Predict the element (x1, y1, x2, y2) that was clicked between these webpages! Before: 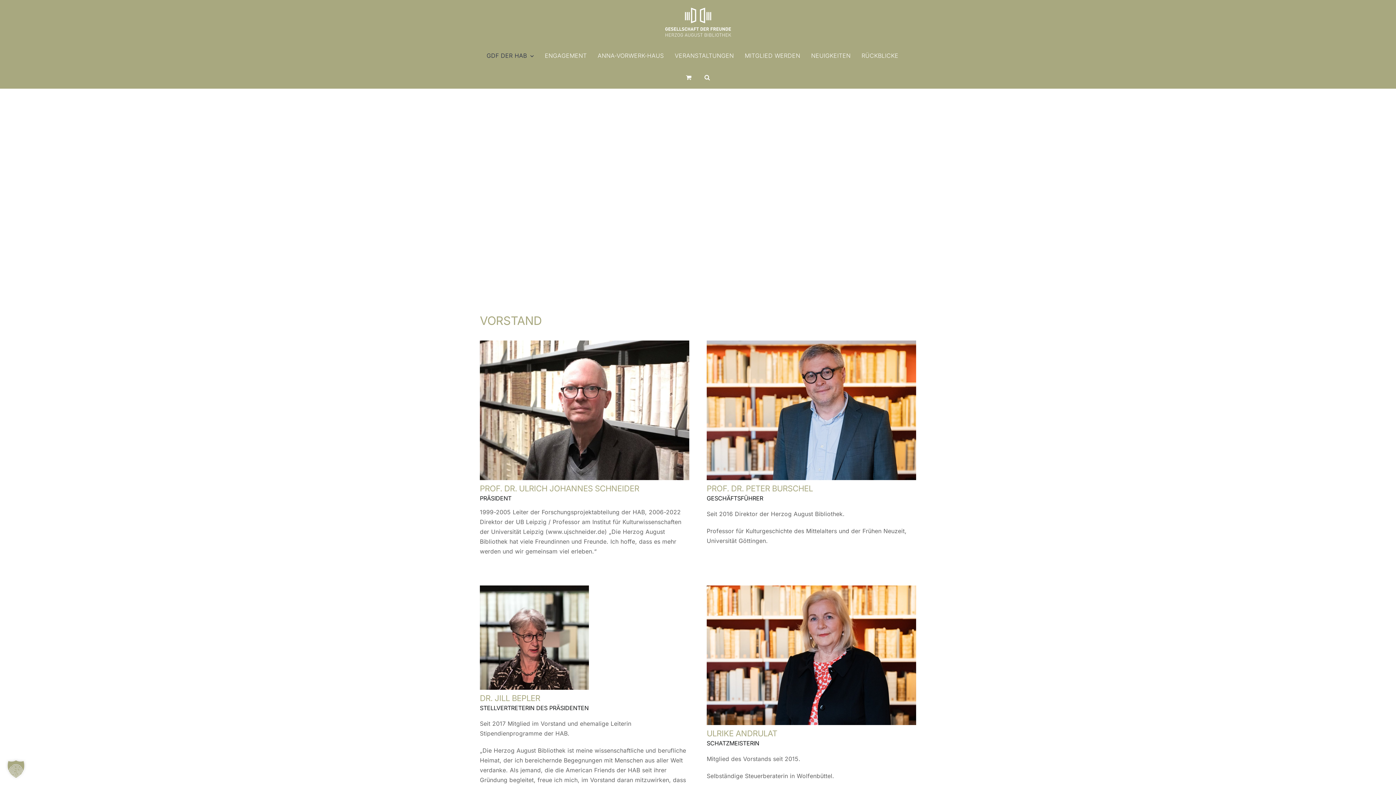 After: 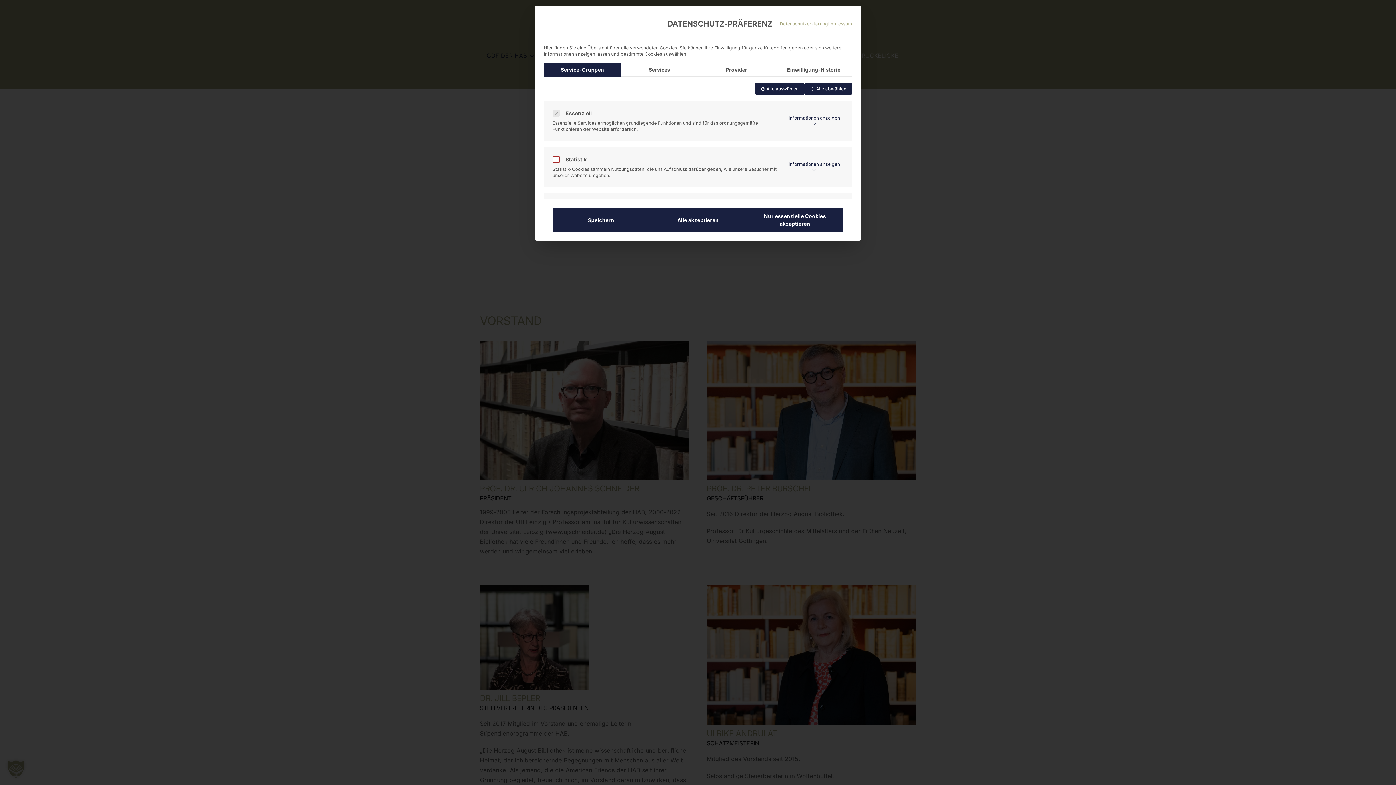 Action: label: Dialog Datenschutz-Präferenz öffnen bbox: (0, 753, 32, 785)